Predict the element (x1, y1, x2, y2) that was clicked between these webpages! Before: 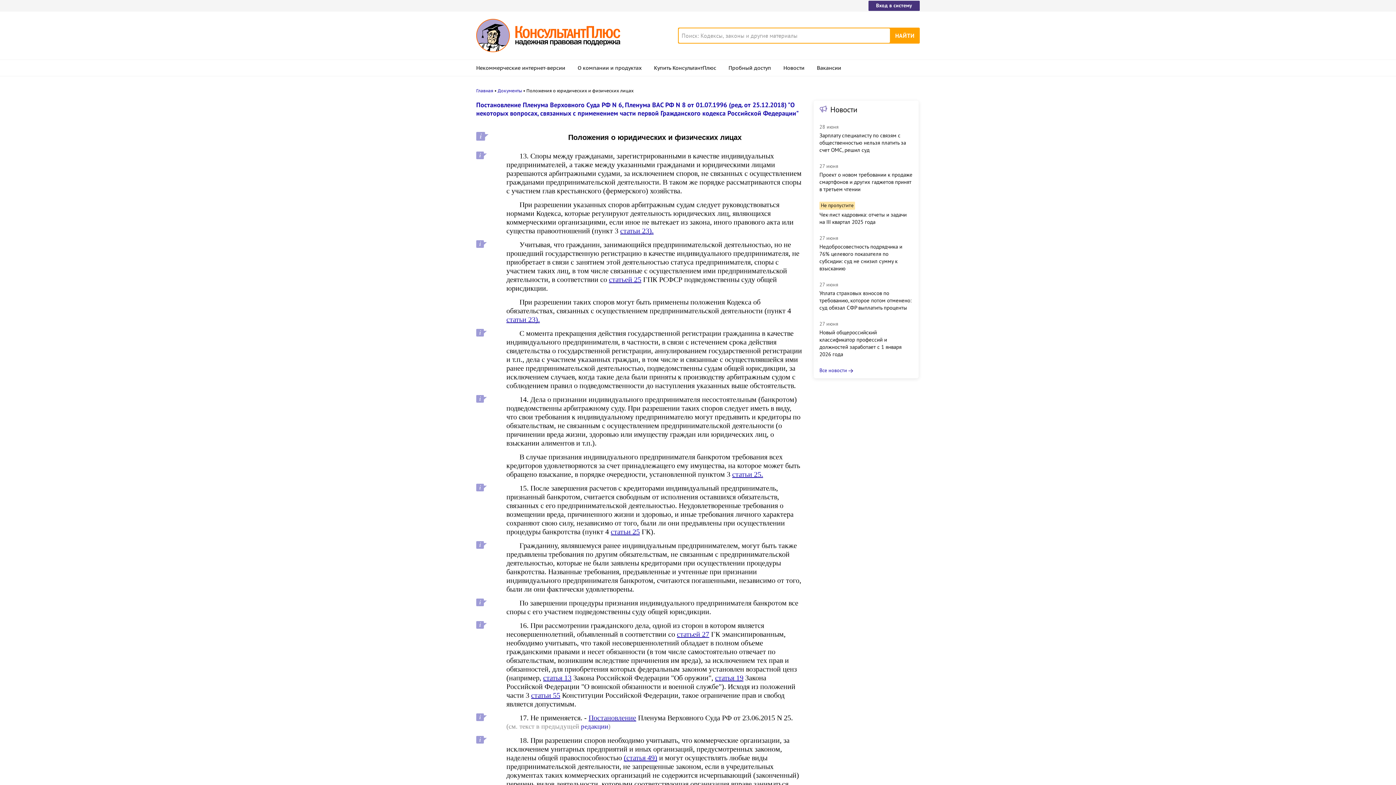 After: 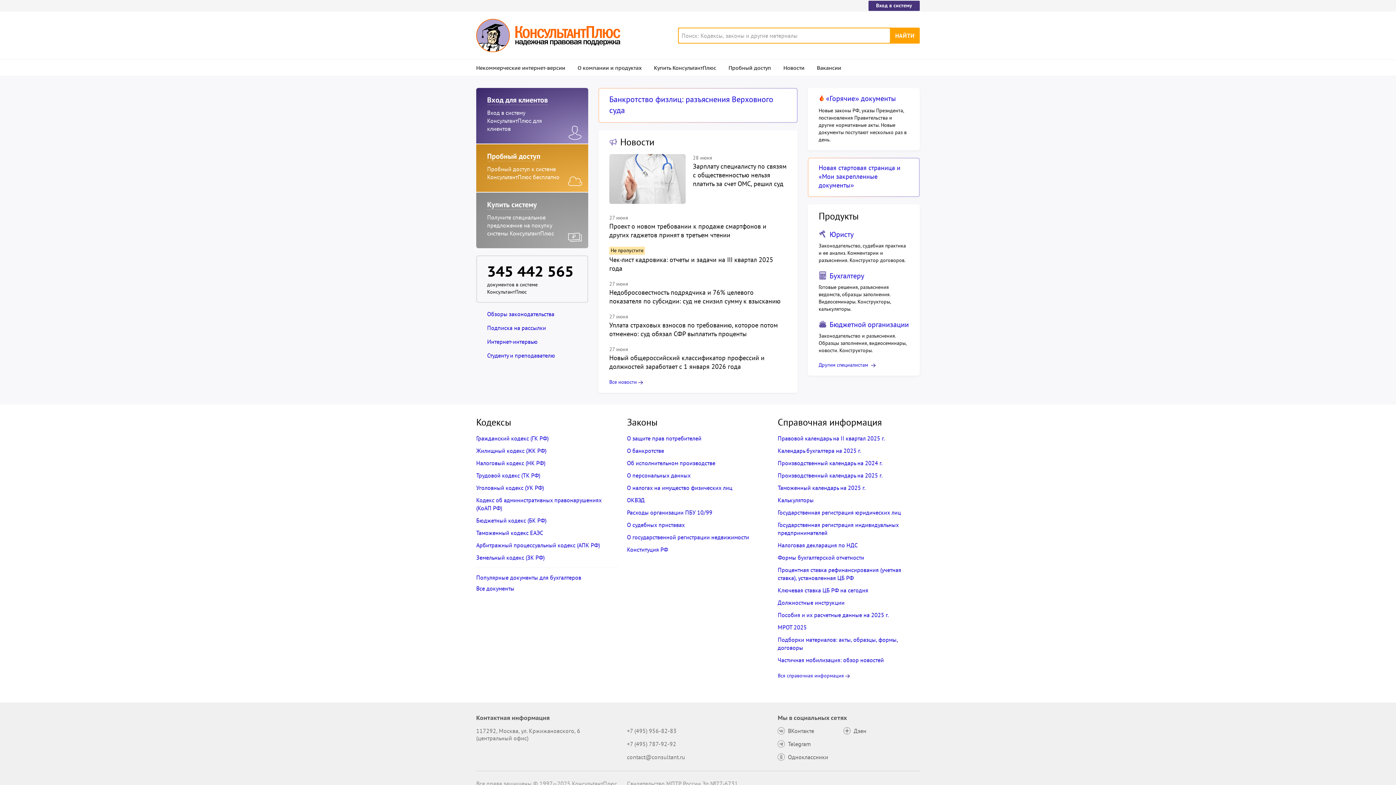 Action: bbox: (476, 18, 620, 52)